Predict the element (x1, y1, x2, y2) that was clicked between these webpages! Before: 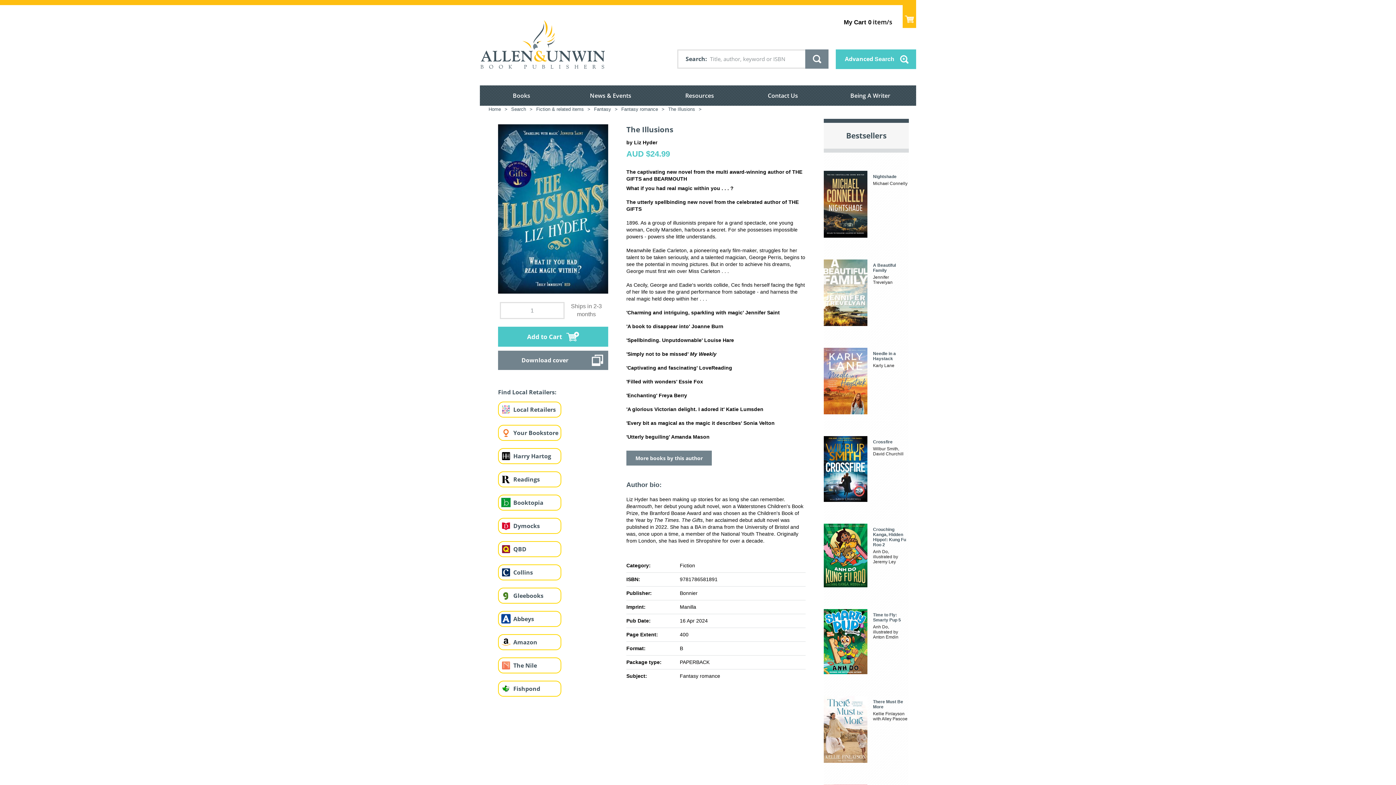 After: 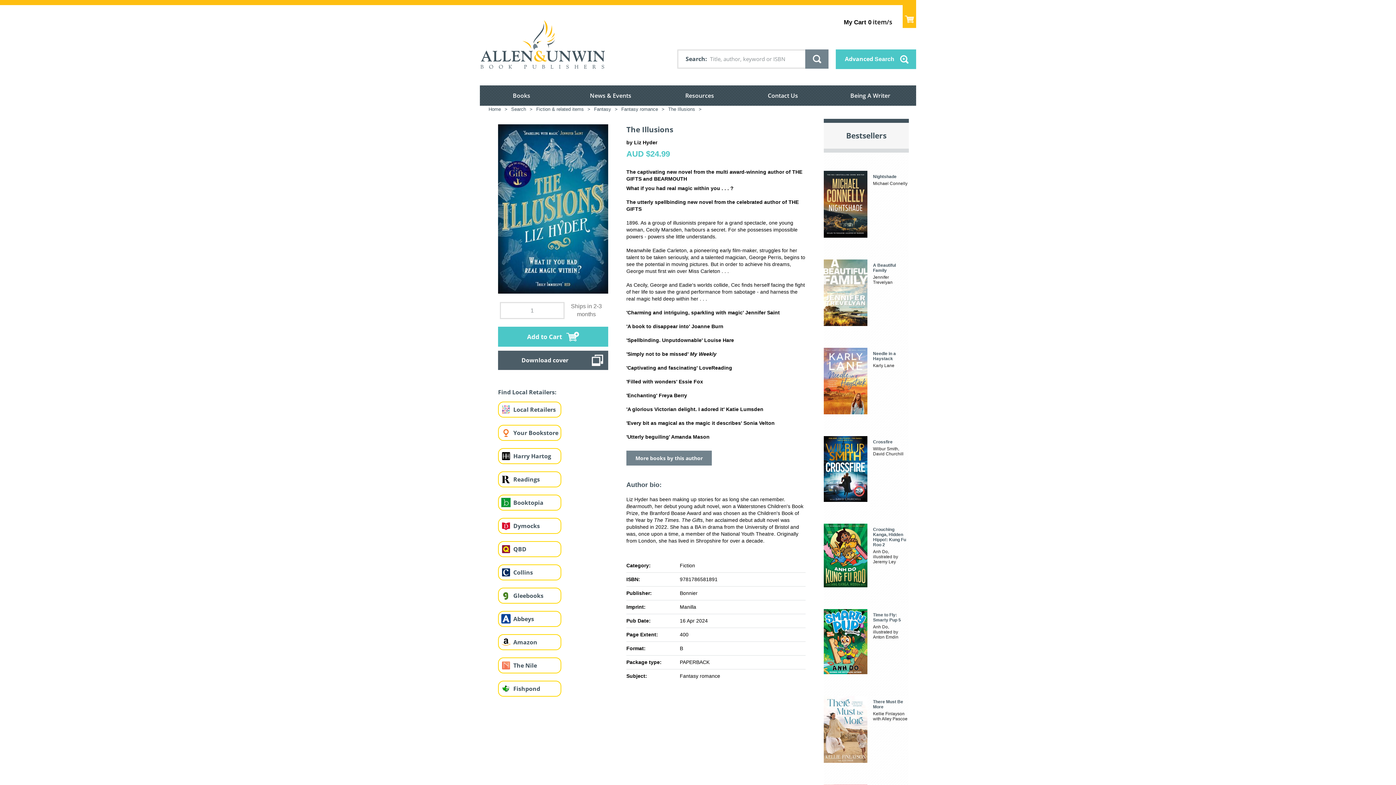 Action: label: Download cover bbox: (498, 350, 608, 370)